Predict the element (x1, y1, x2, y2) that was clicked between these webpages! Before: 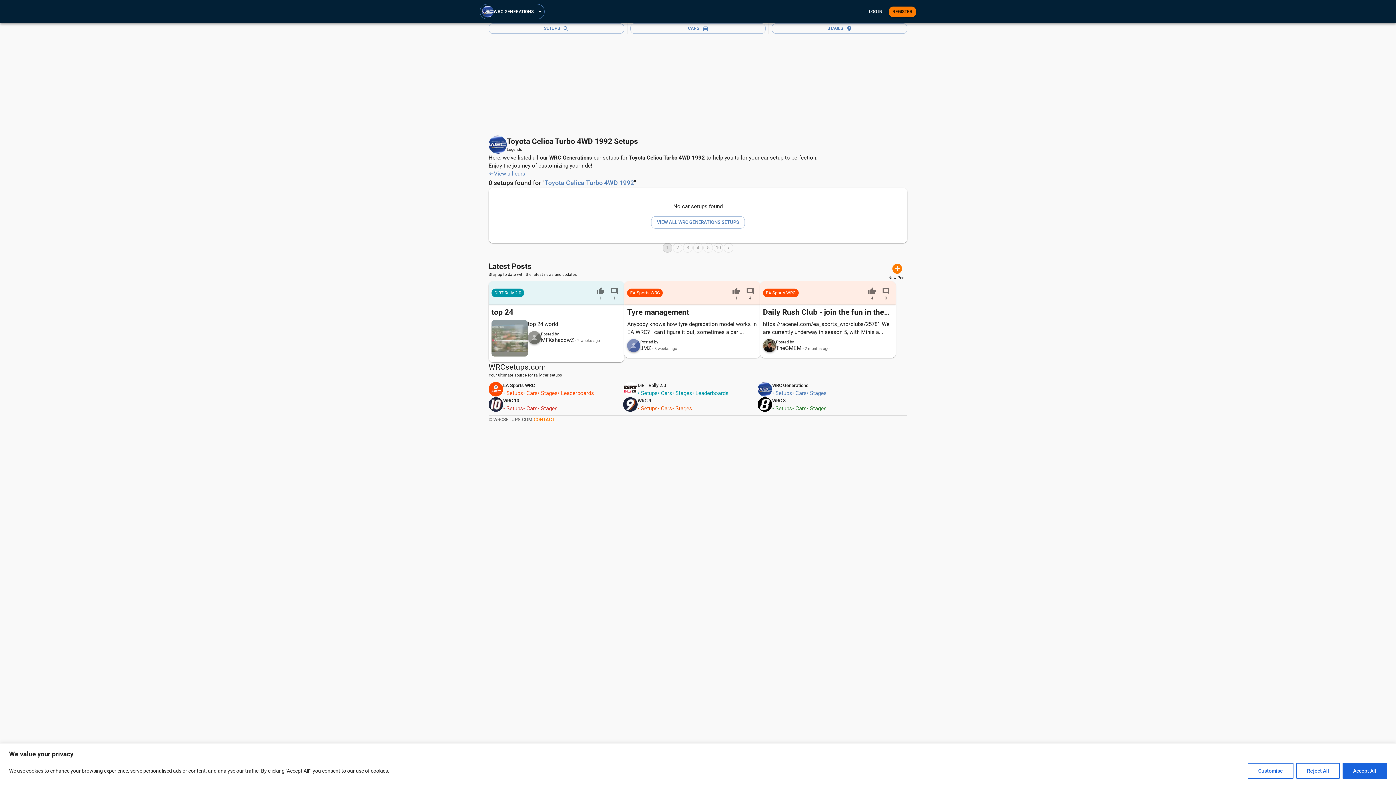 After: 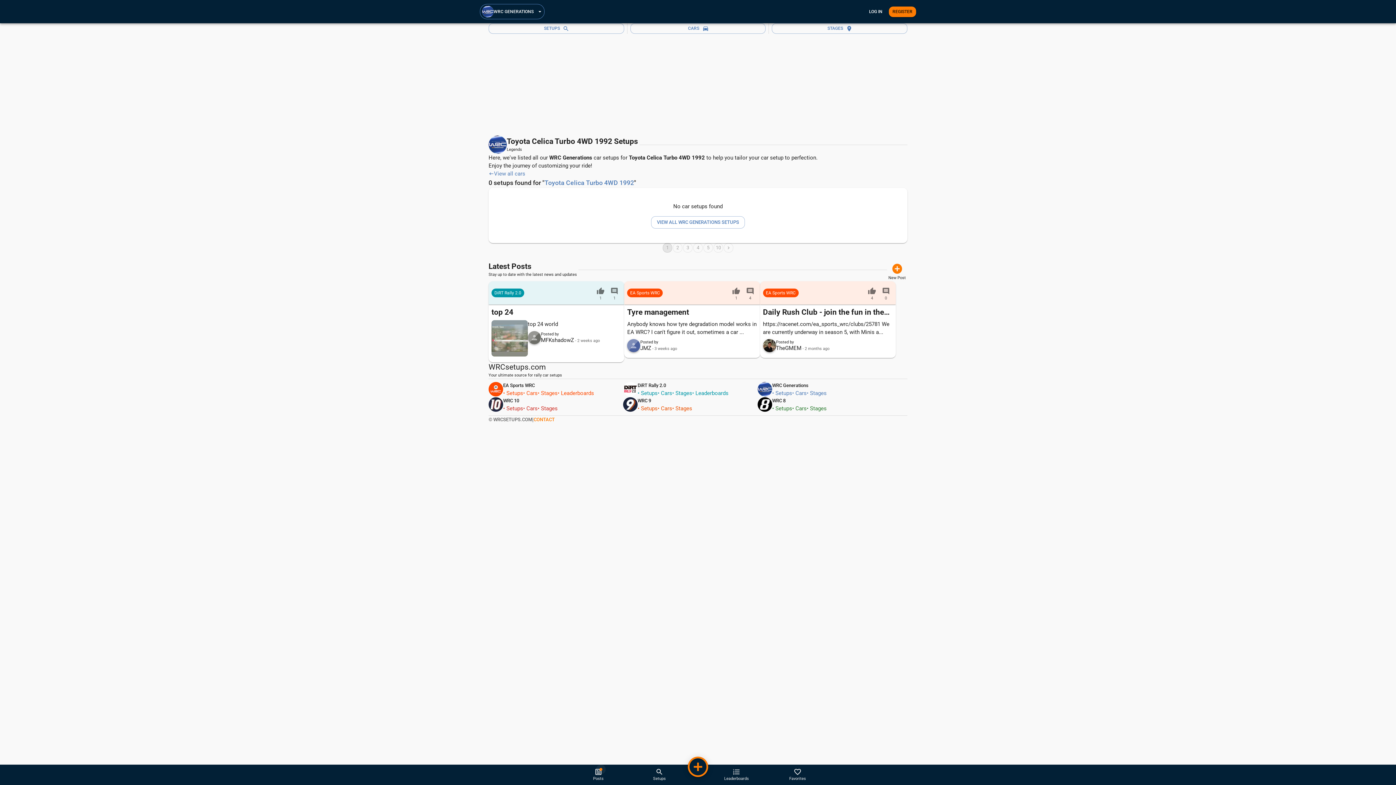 Action: label: Accept All bbox: (1342, 763, 1387, 779)